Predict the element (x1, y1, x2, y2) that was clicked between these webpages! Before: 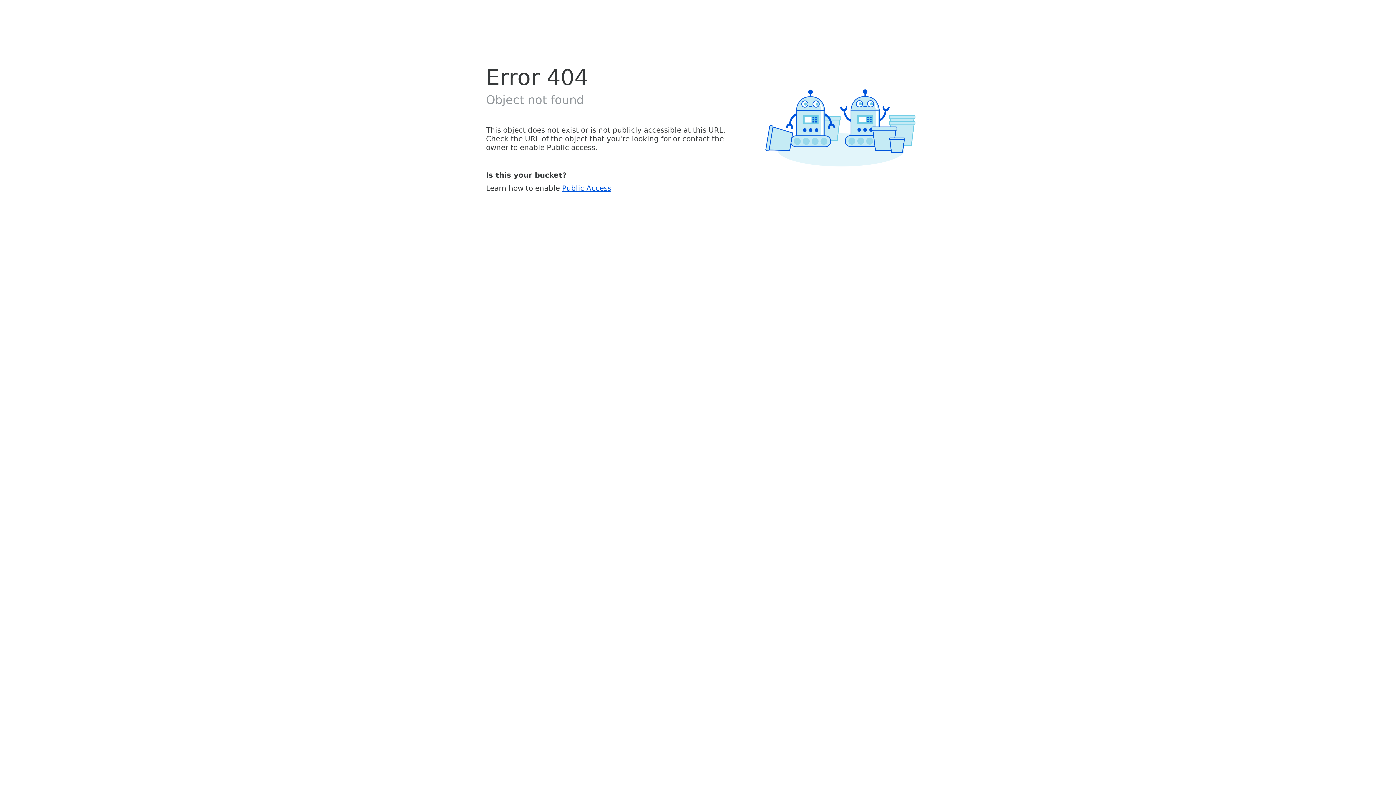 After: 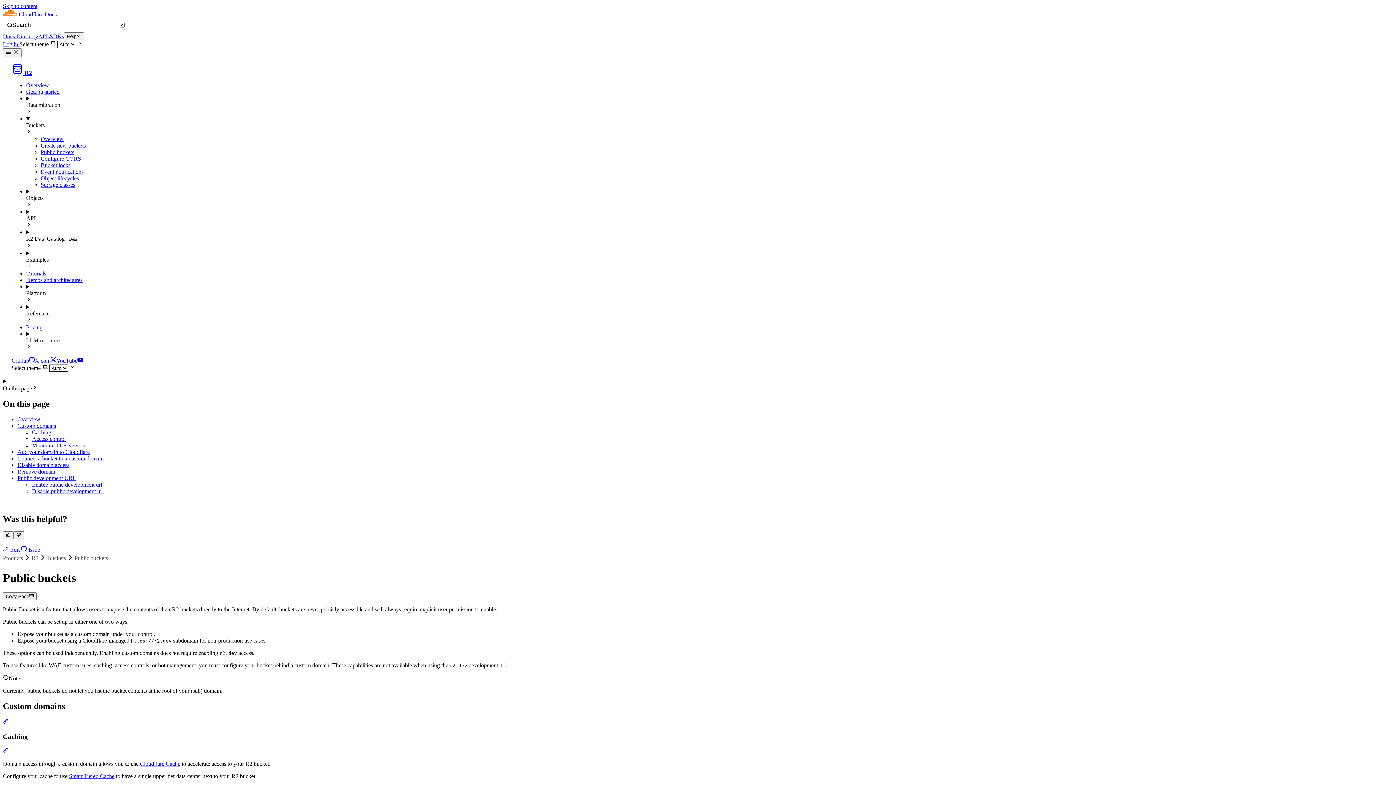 Action: label: Public Access bbox: (562, 183, 611, 192)